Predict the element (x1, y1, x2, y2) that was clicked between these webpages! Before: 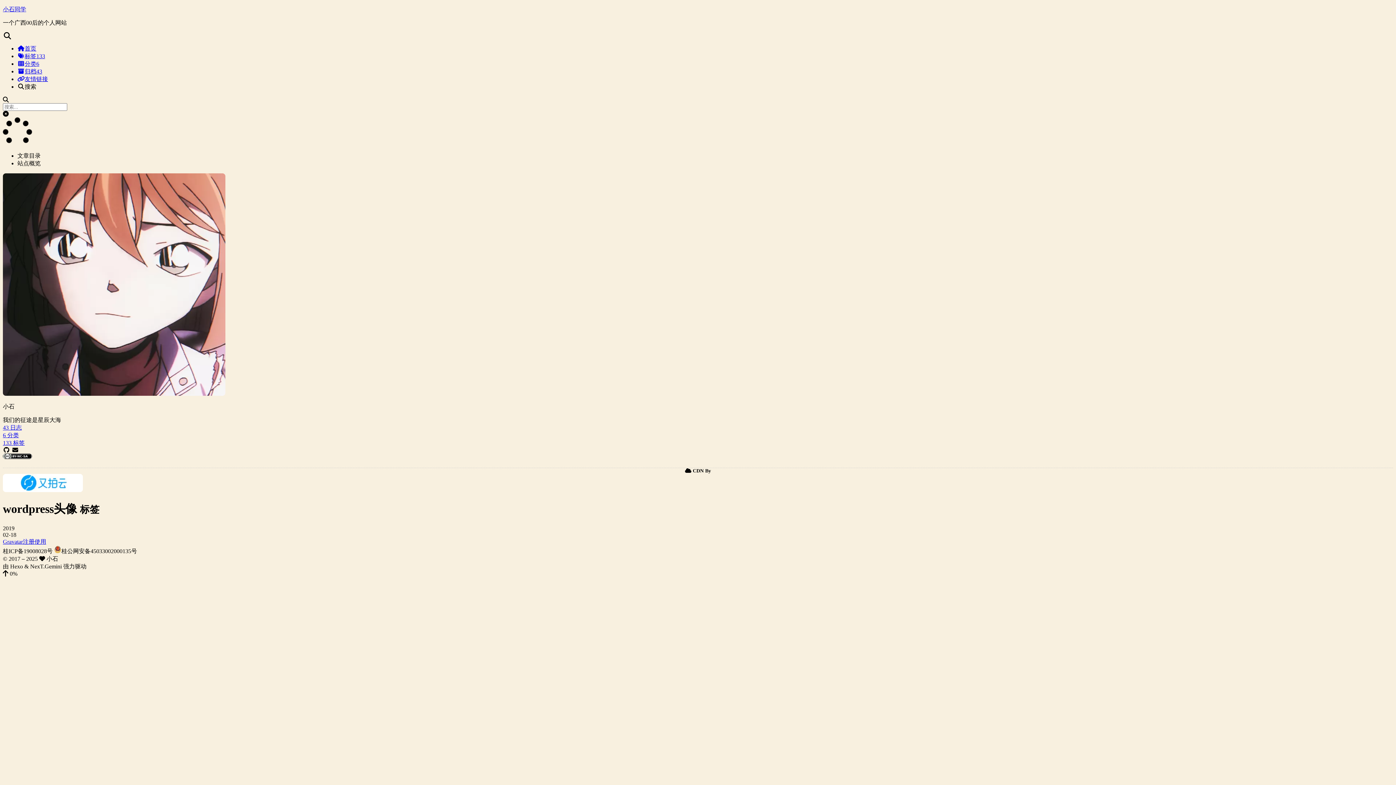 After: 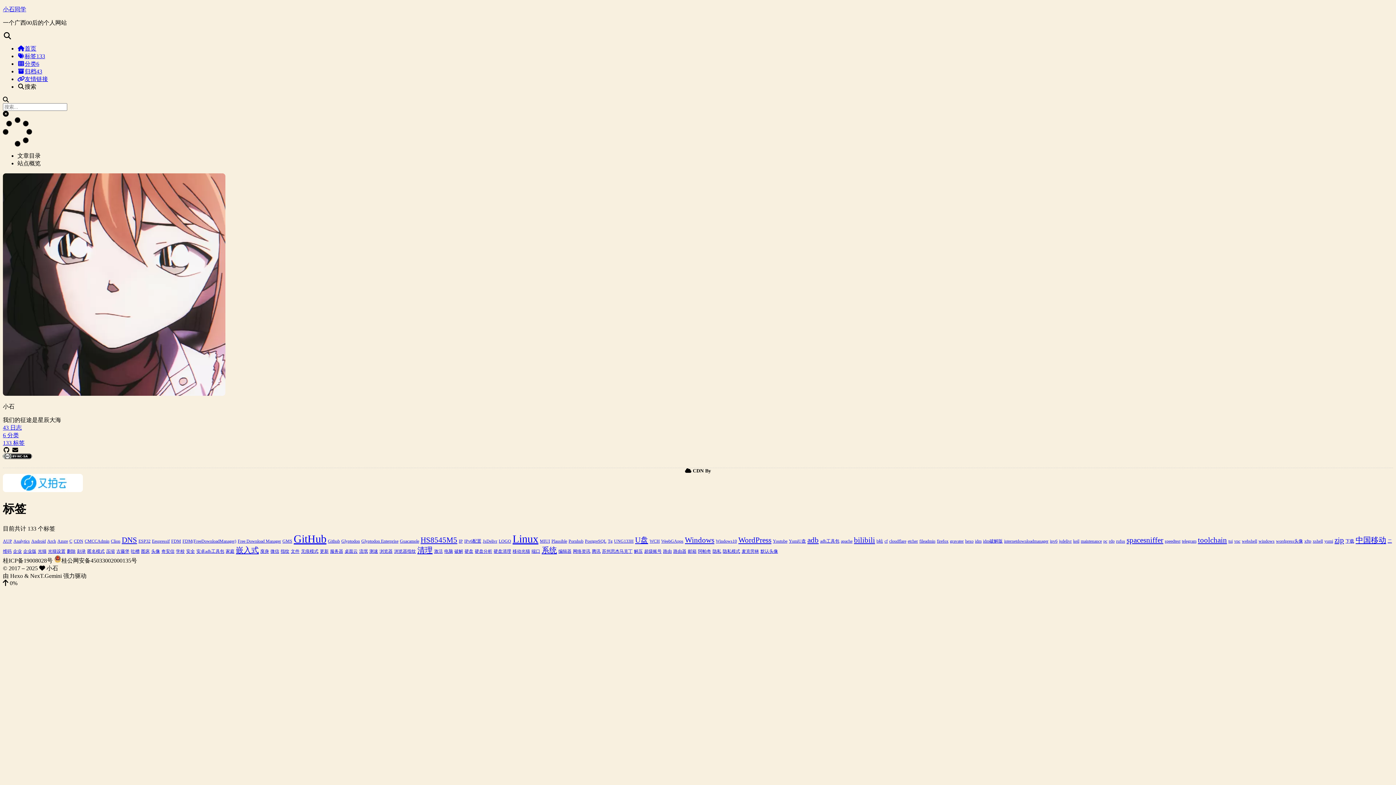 Action: bbox: (17, 53, 45, 59) label: 标签133